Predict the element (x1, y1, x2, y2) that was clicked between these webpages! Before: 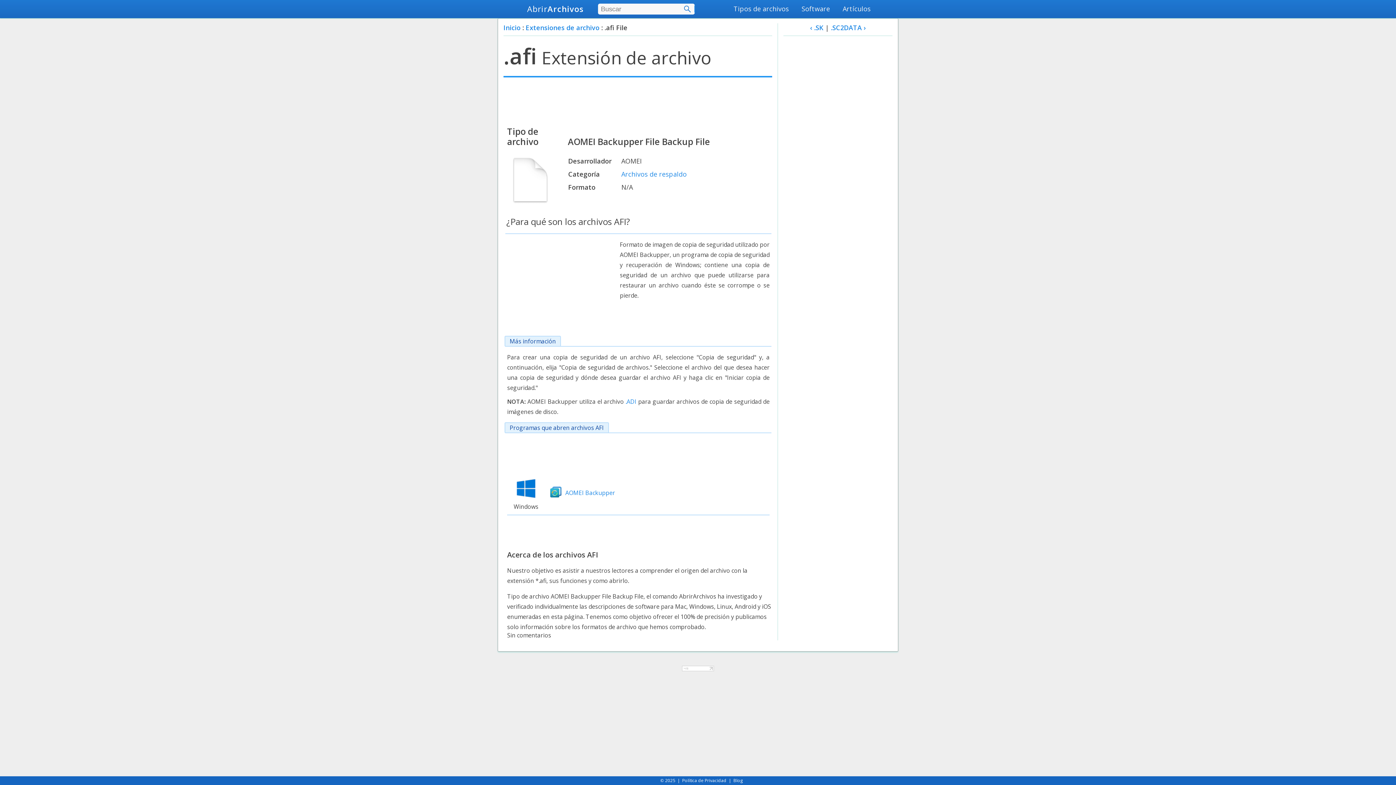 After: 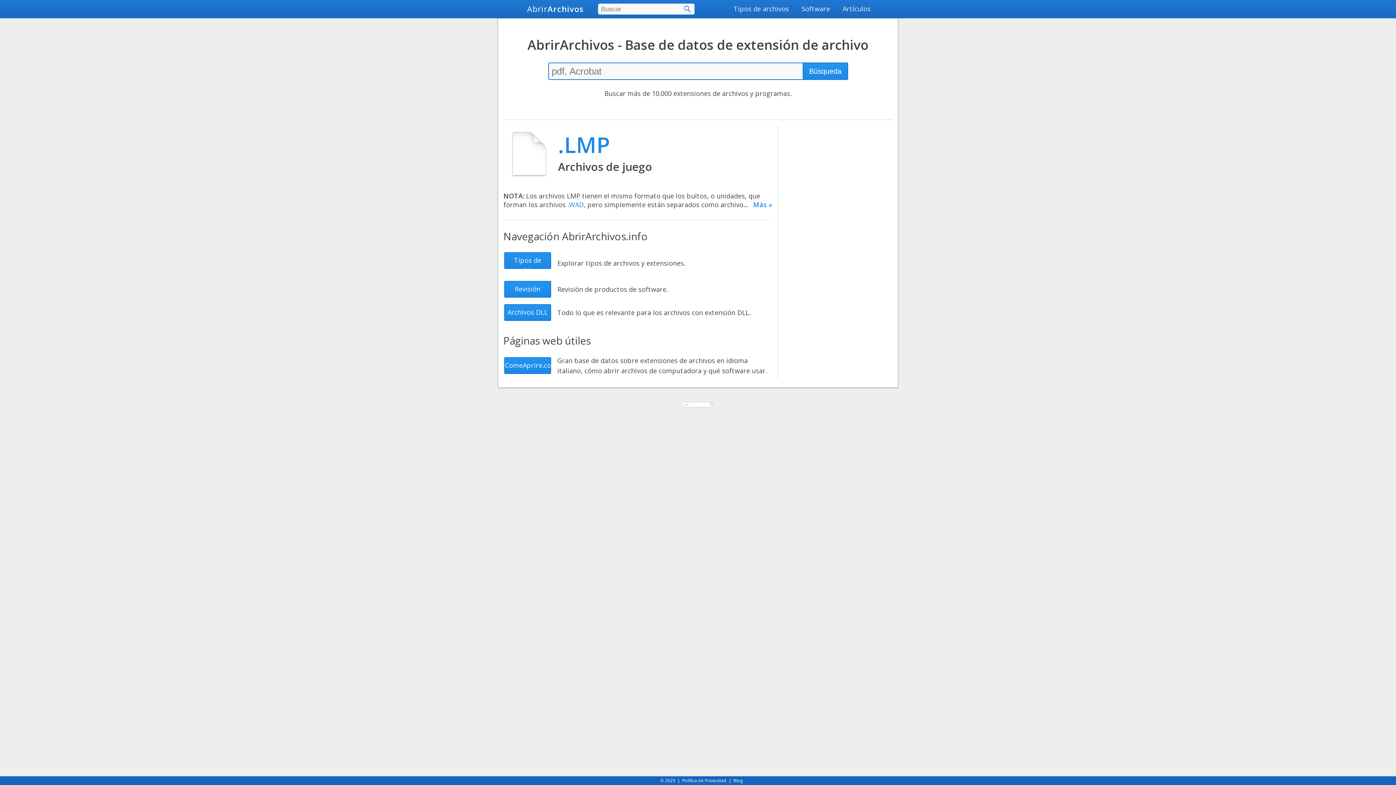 Action: label: Inicio bbox: (503, 23, 520, 32)